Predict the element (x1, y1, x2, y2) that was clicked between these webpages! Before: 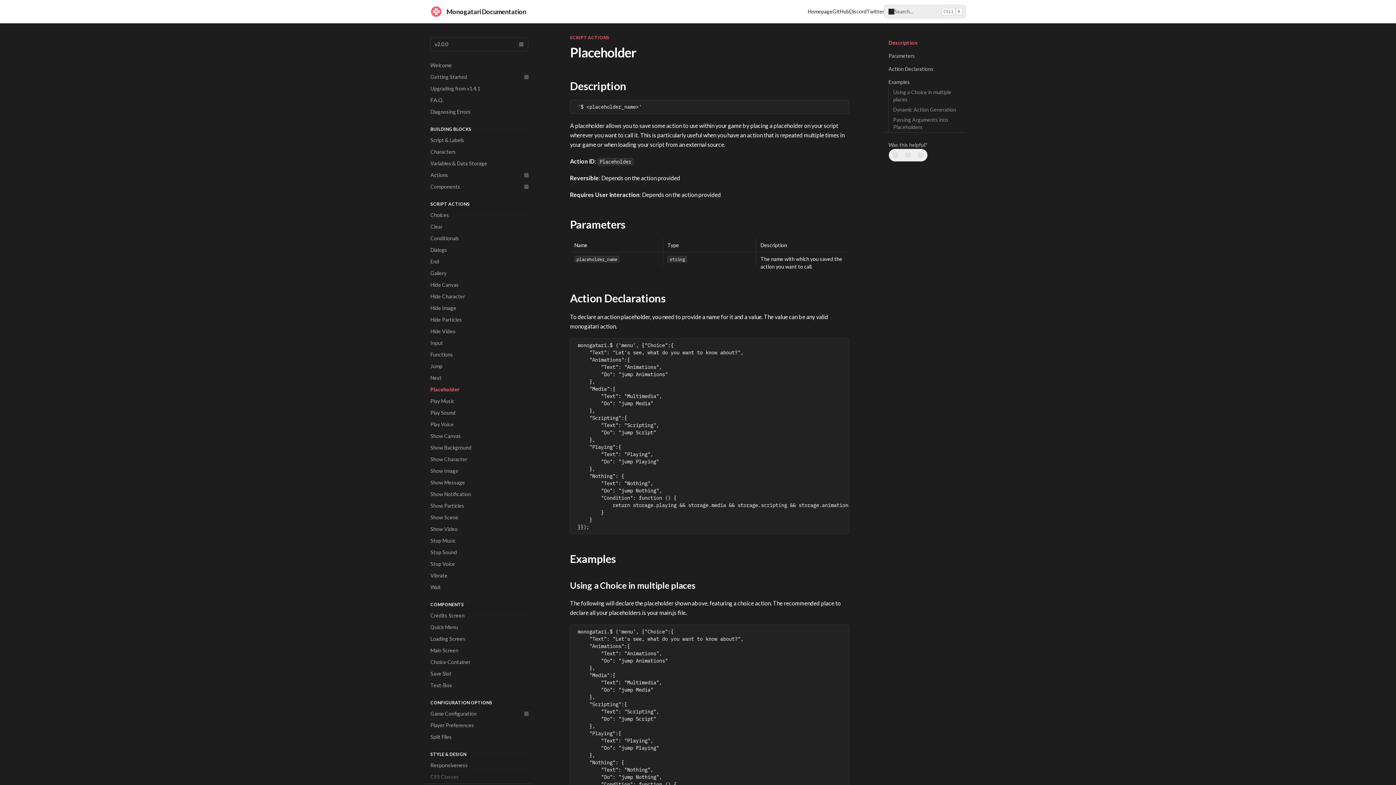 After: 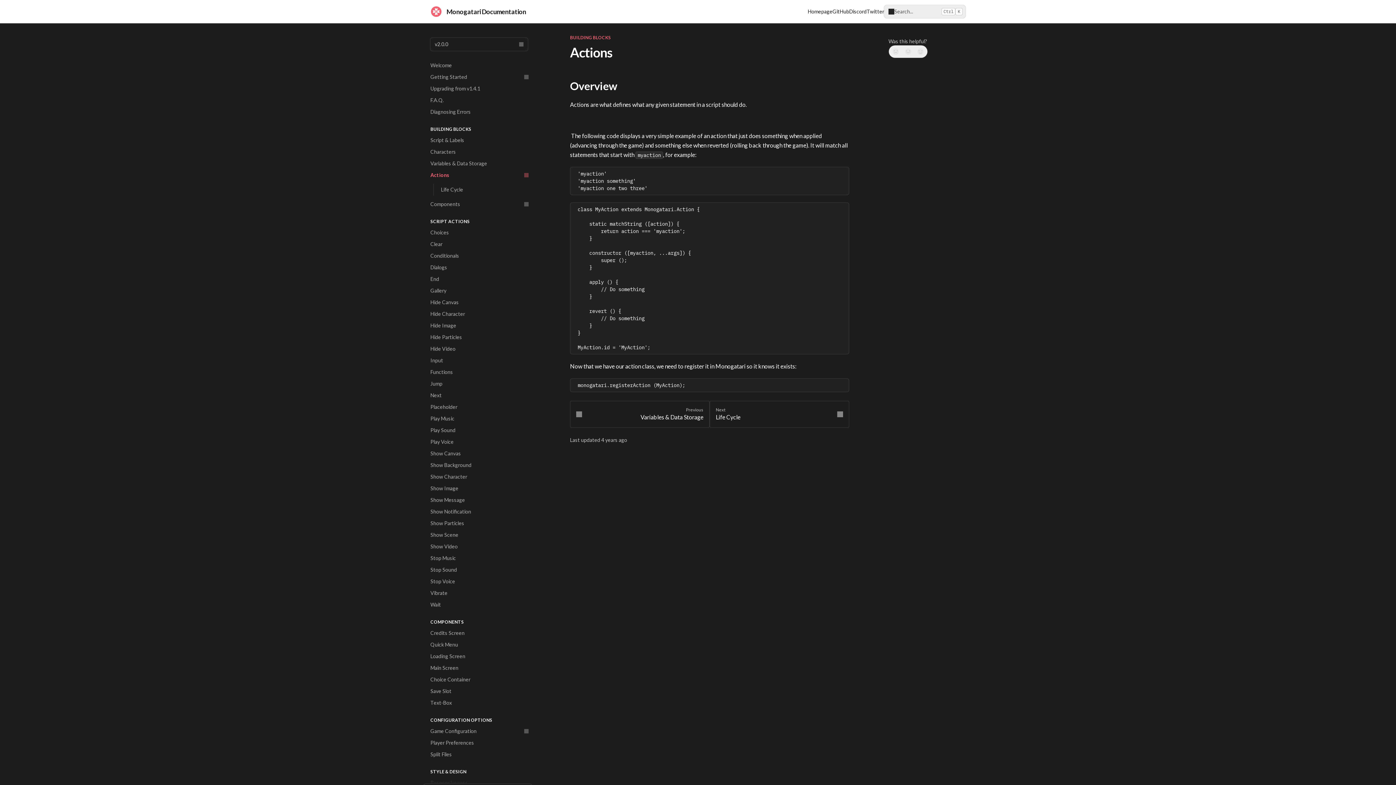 Action: label: Actions bbox: (426, 169, 532, 181)